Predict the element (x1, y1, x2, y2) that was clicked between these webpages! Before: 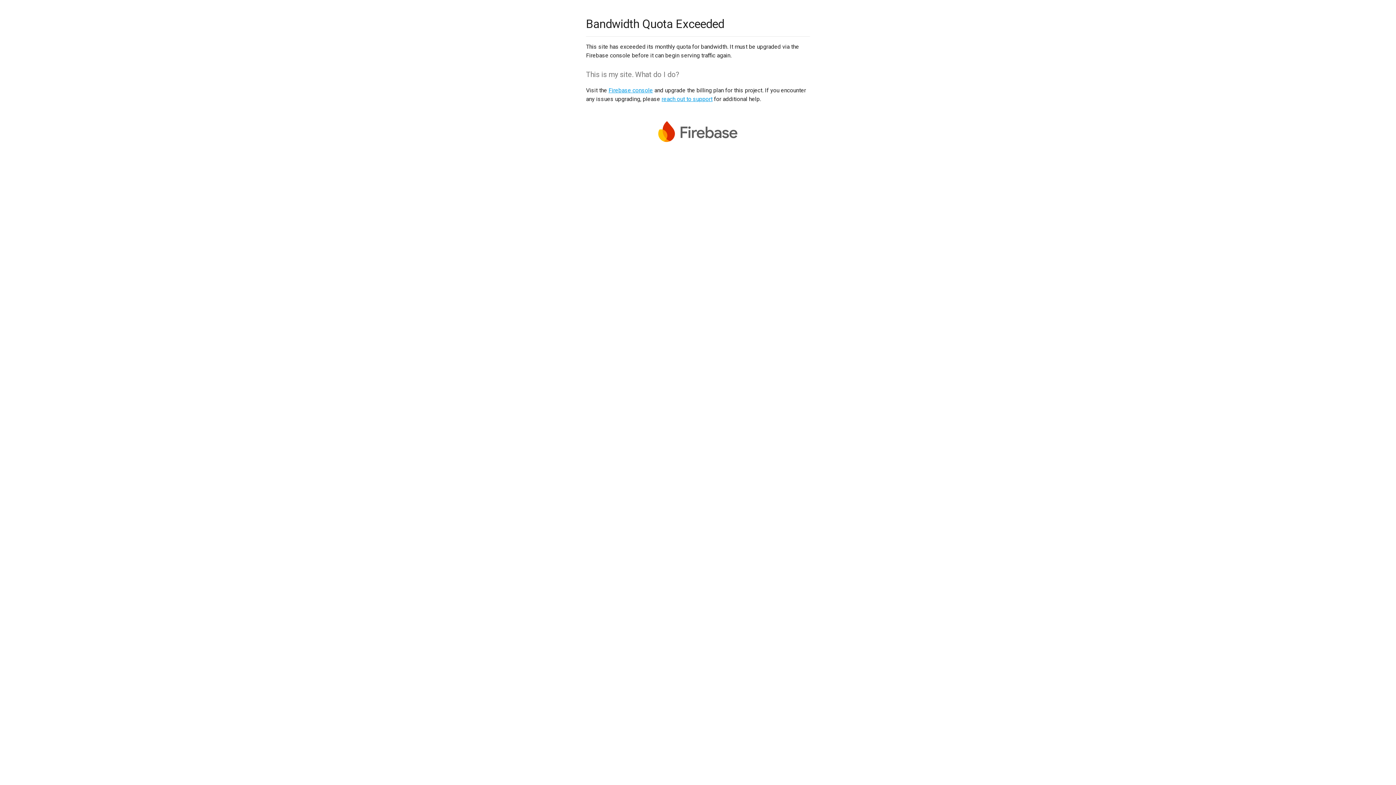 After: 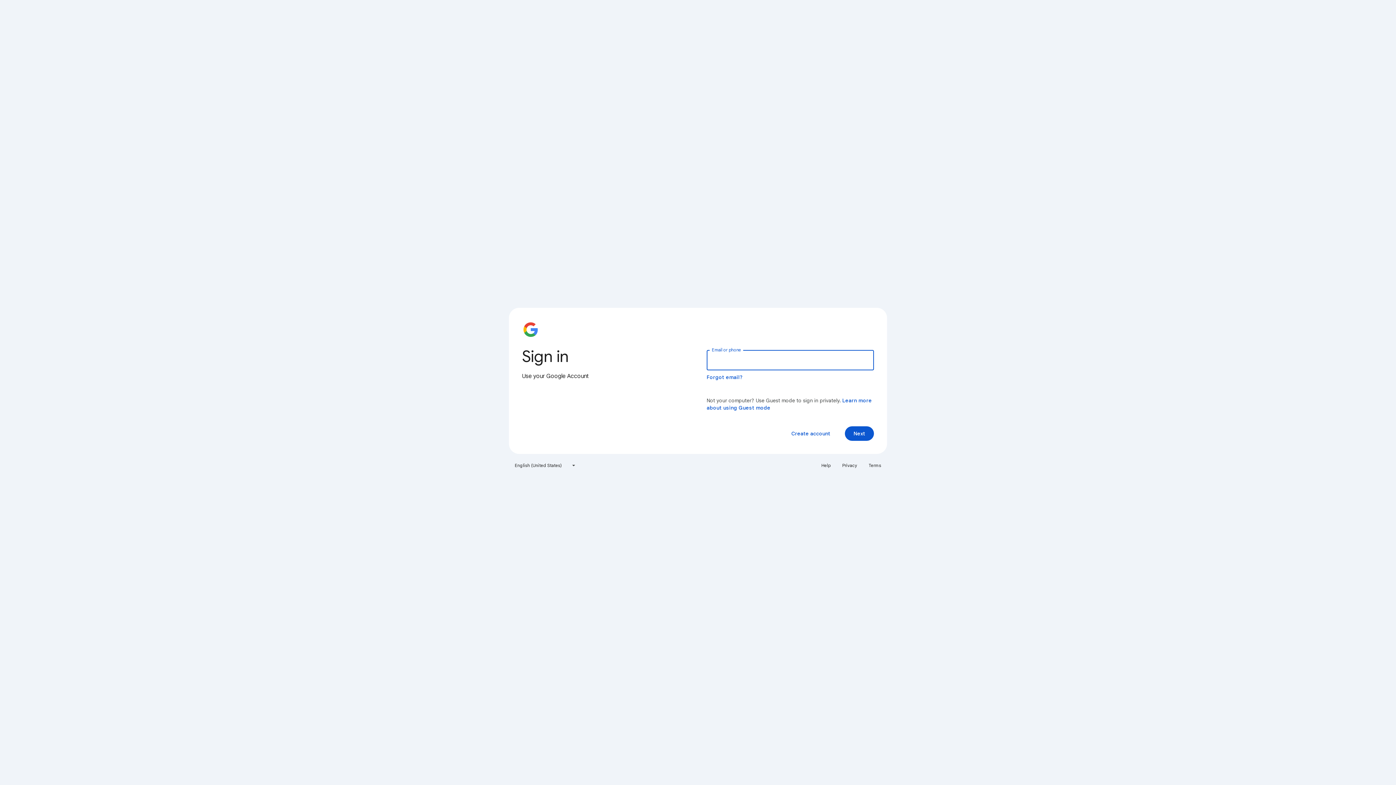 Action: bbox: (608, 86, 653, 93) label: Firebase console